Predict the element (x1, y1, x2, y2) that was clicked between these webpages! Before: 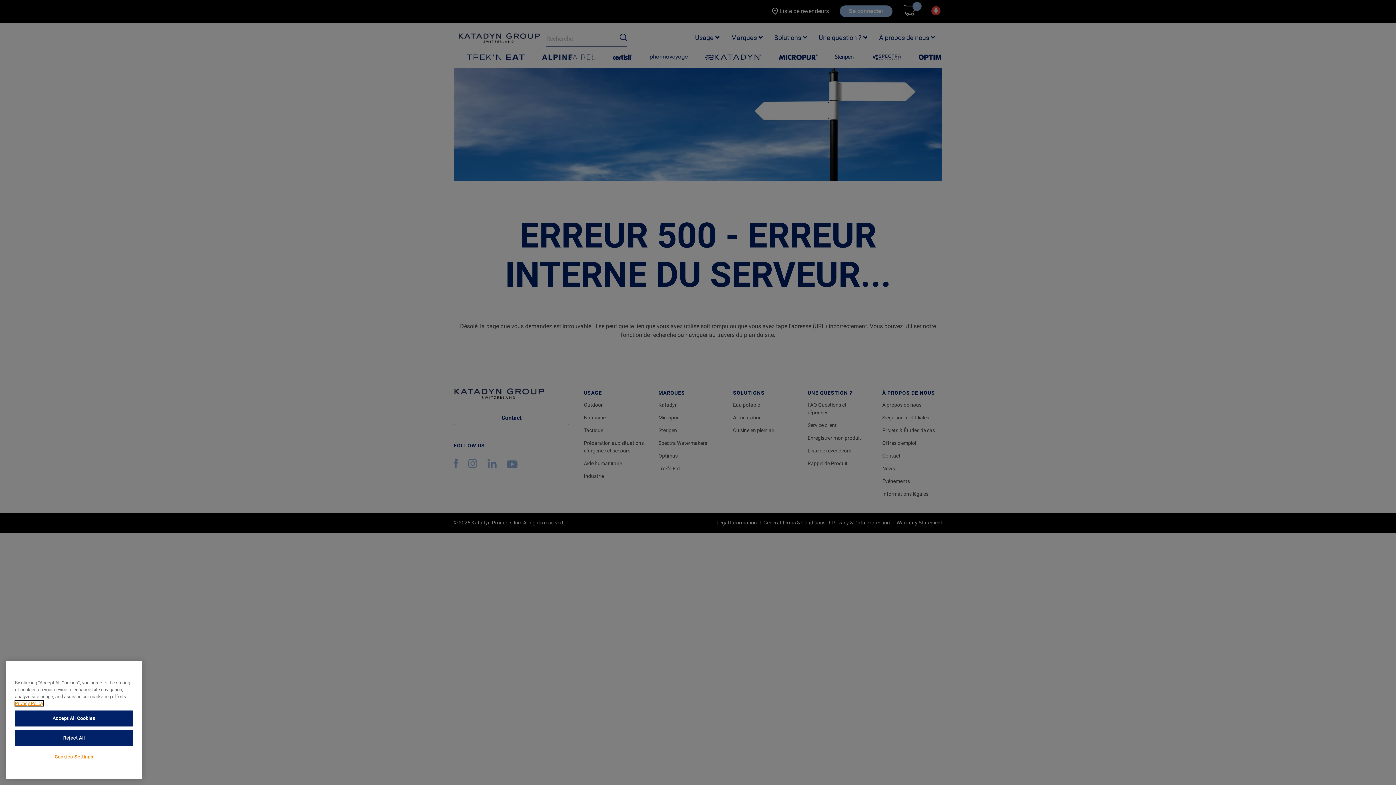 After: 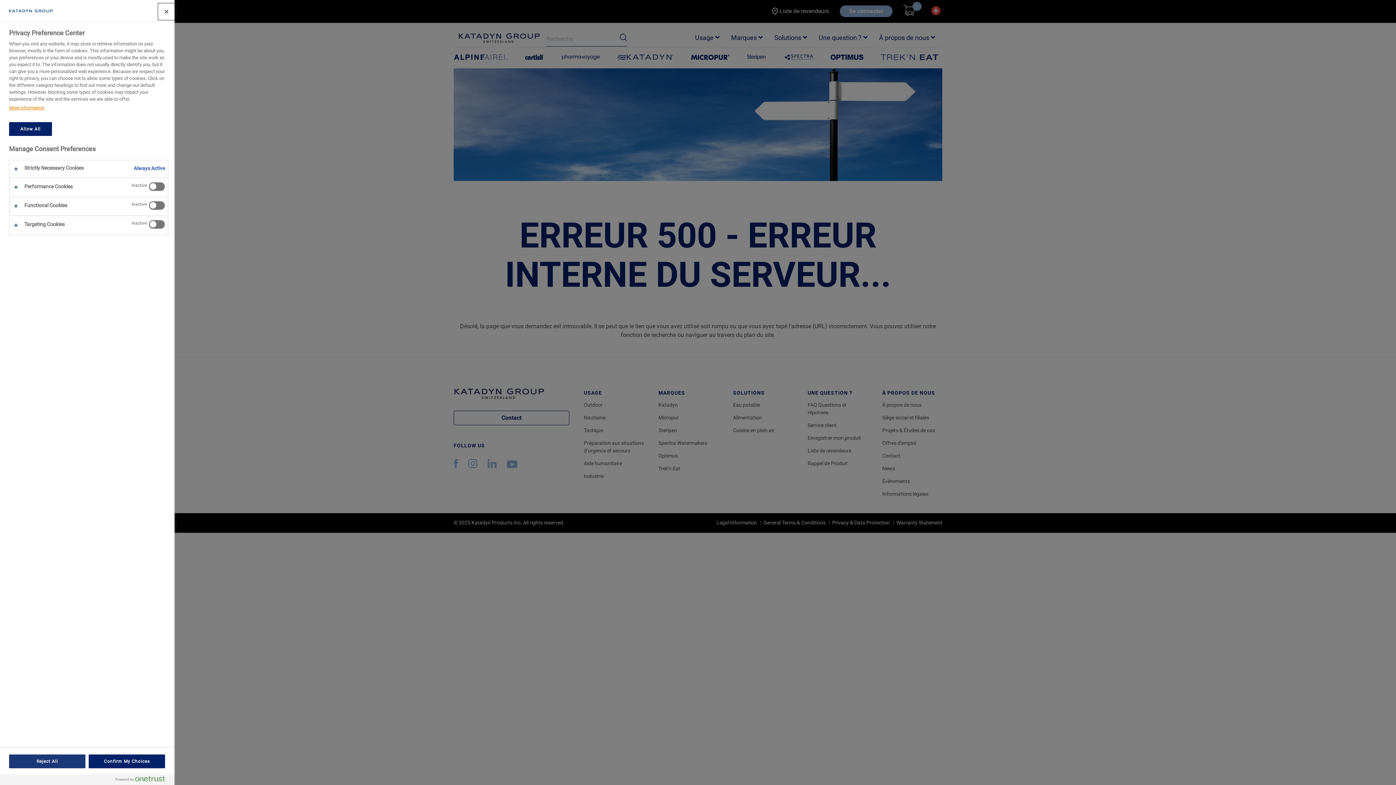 Action: label: Cookies Settings bbox: (14, 757, 133, 772)